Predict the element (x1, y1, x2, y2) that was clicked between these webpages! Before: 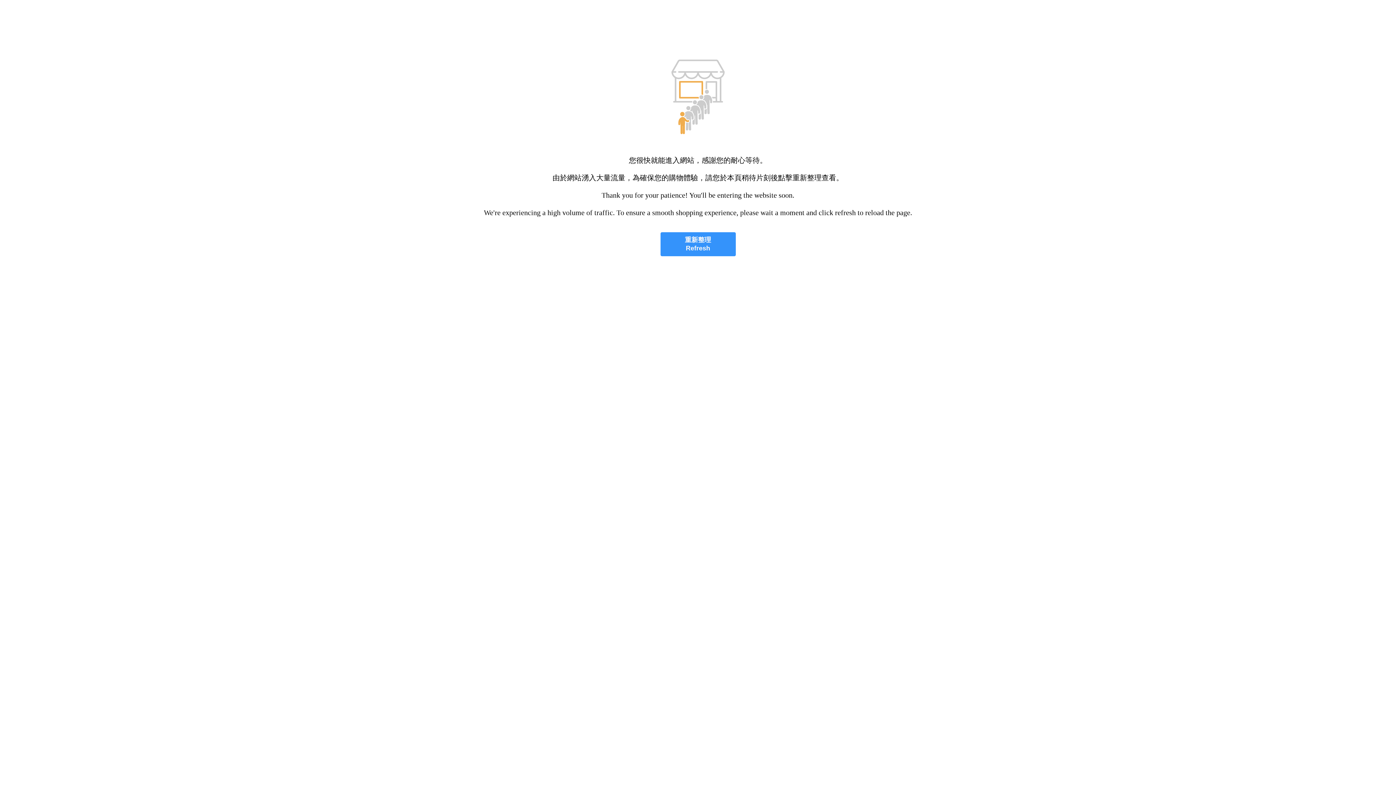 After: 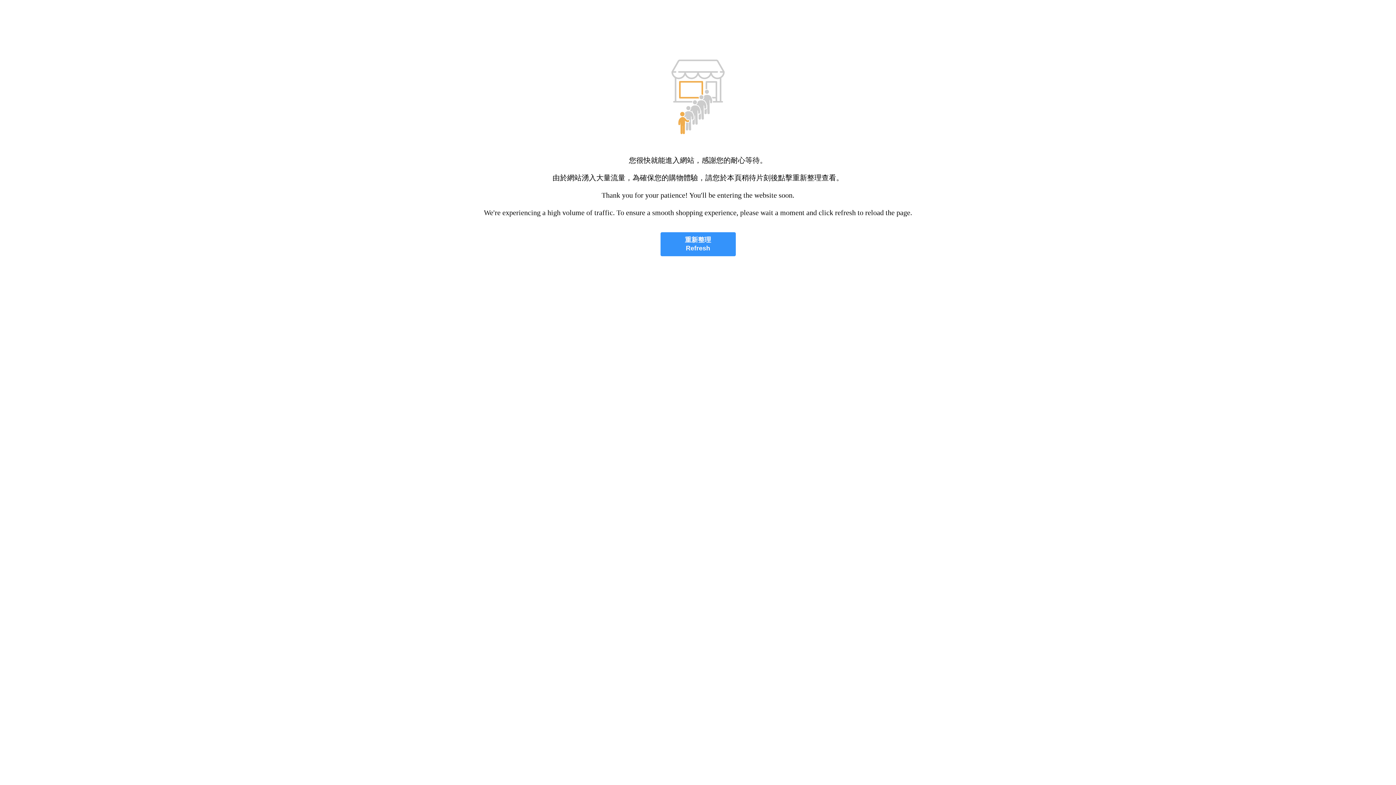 Action: label: 重新整理
Refresh bbox: (660, 232, 735, 256)